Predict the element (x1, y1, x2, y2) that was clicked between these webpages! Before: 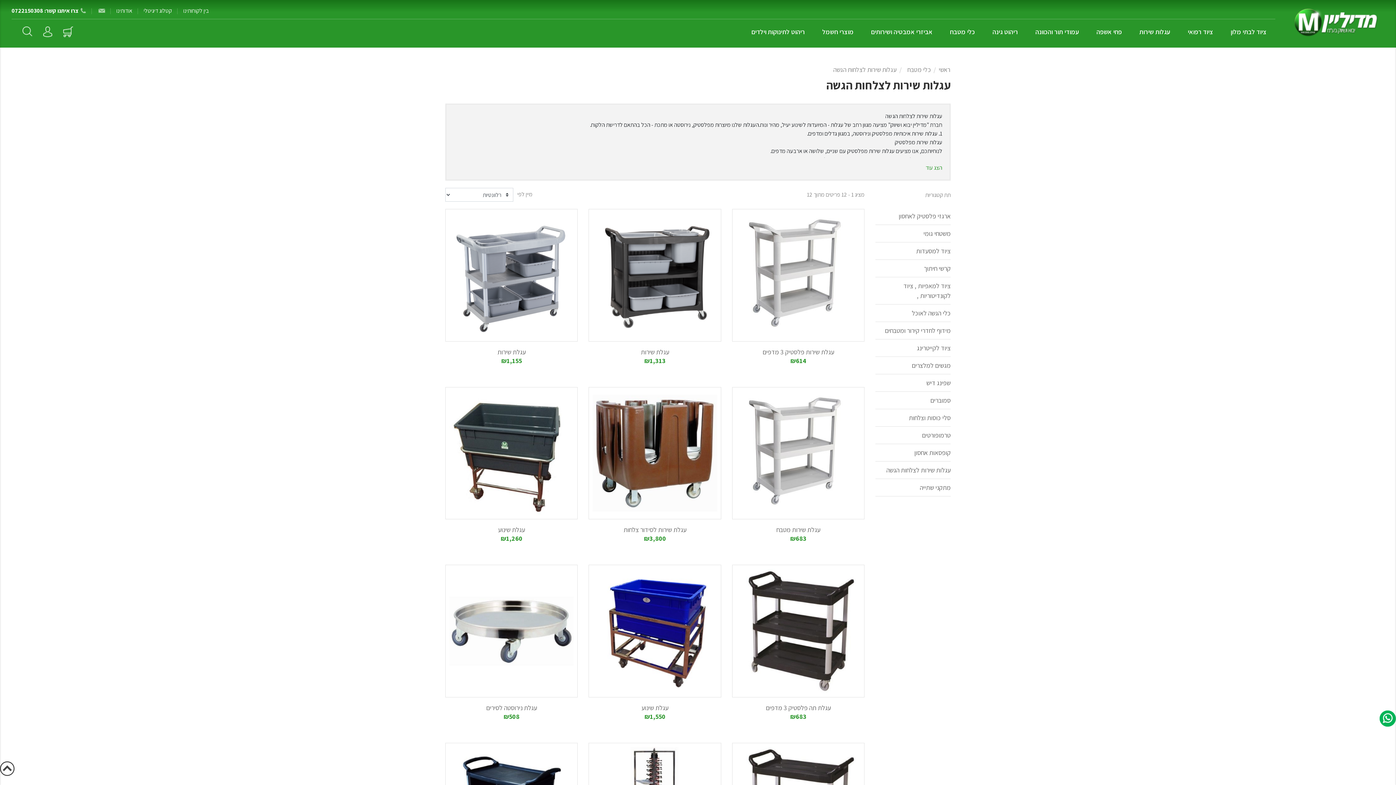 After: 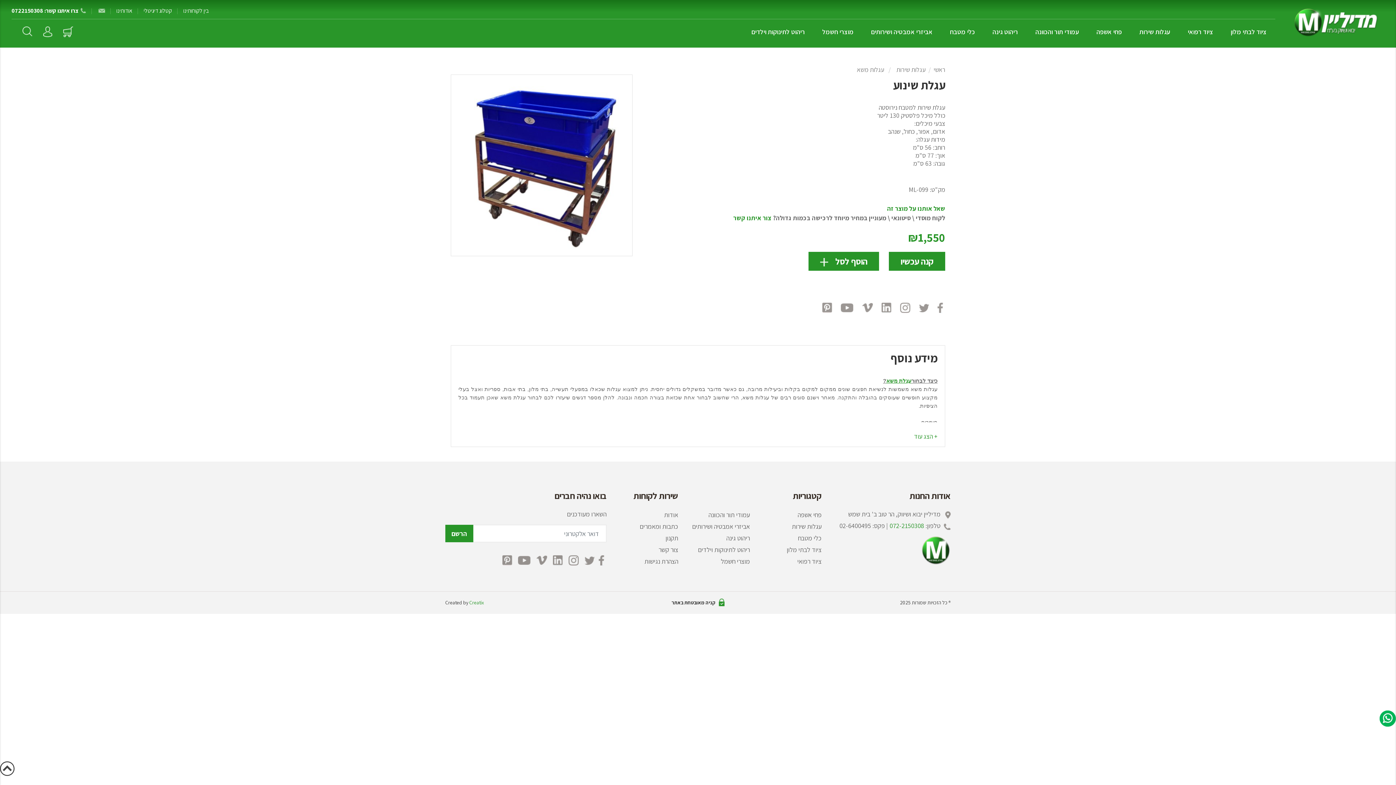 Action: label: מפרט טכני bbox: (588, 565, 721, 697)